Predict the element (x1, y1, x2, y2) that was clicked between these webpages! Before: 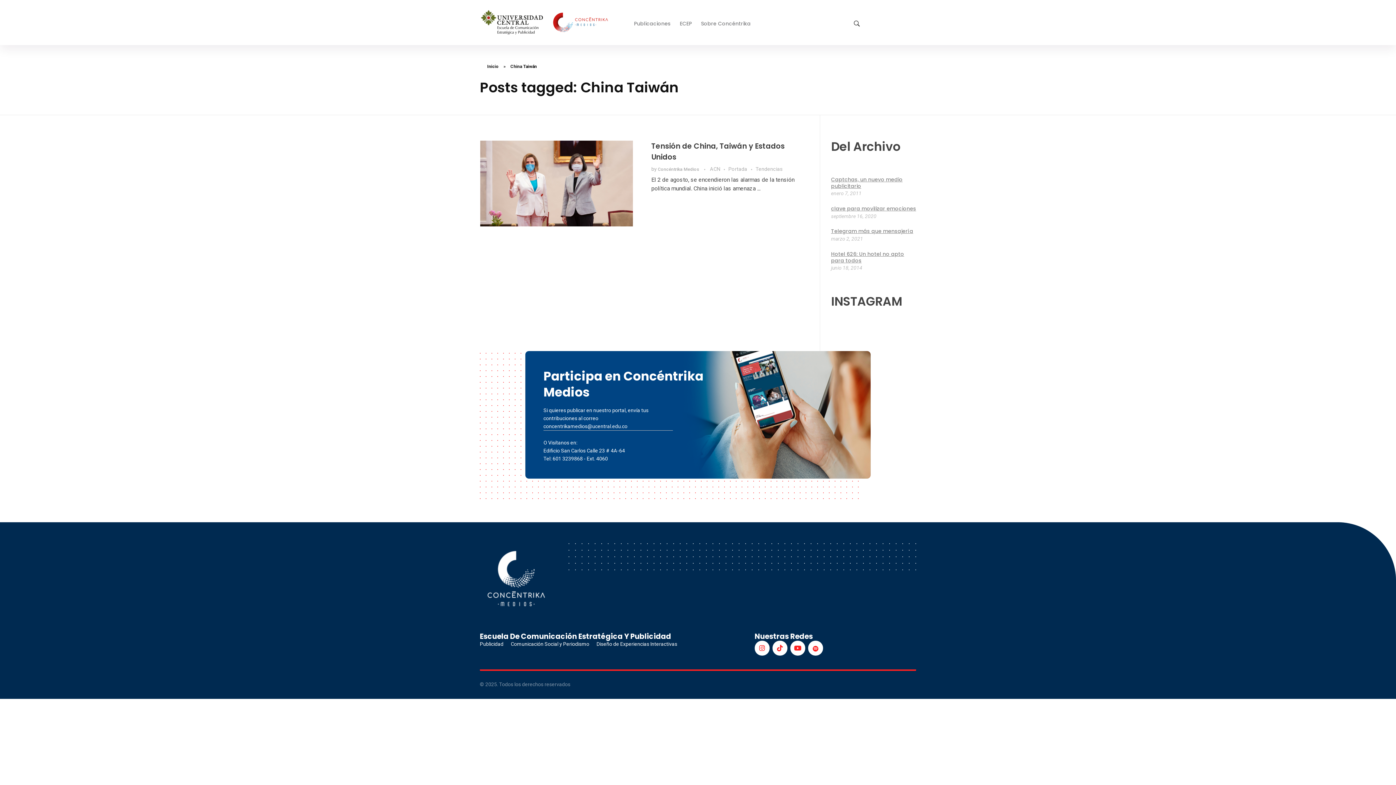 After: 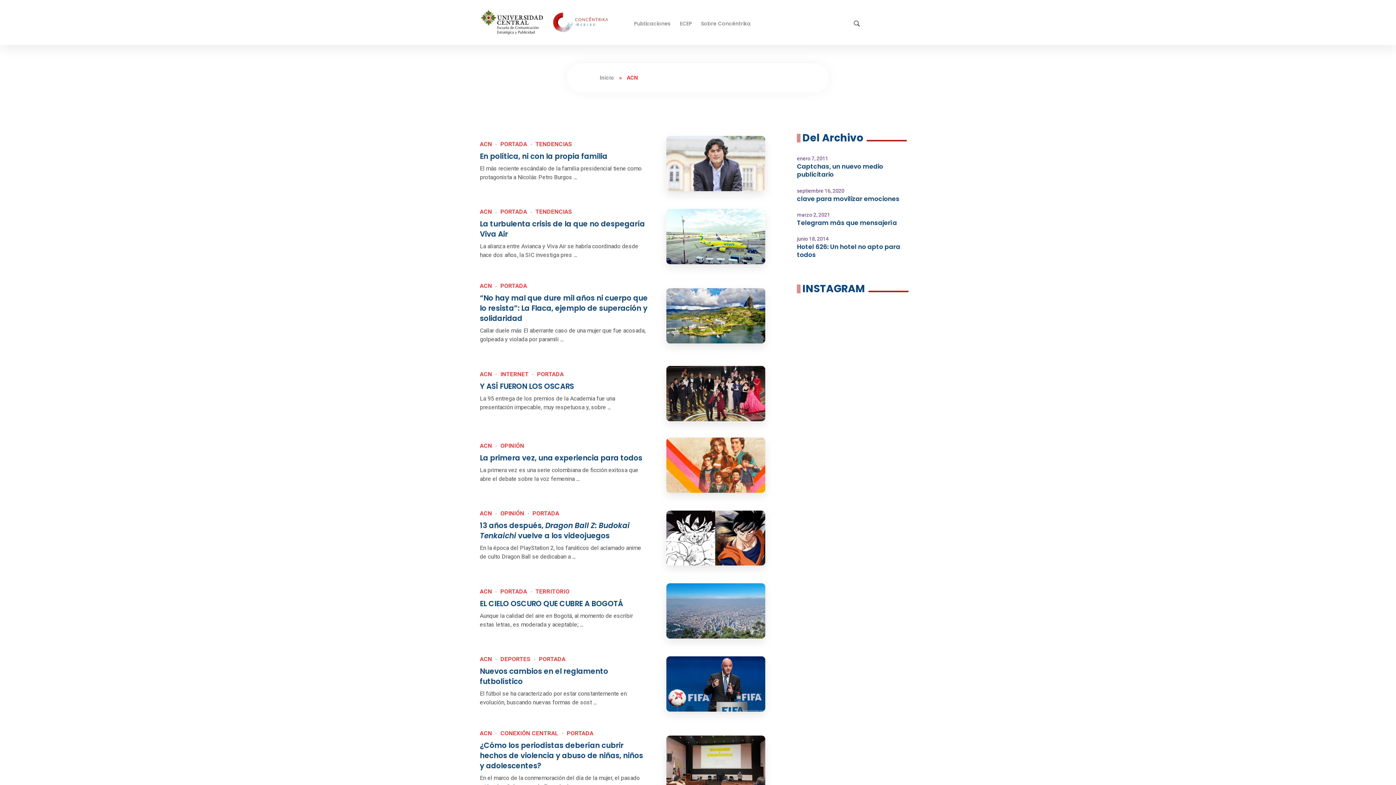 Action: label: ACN bbox: (710, 165, 728, 173)